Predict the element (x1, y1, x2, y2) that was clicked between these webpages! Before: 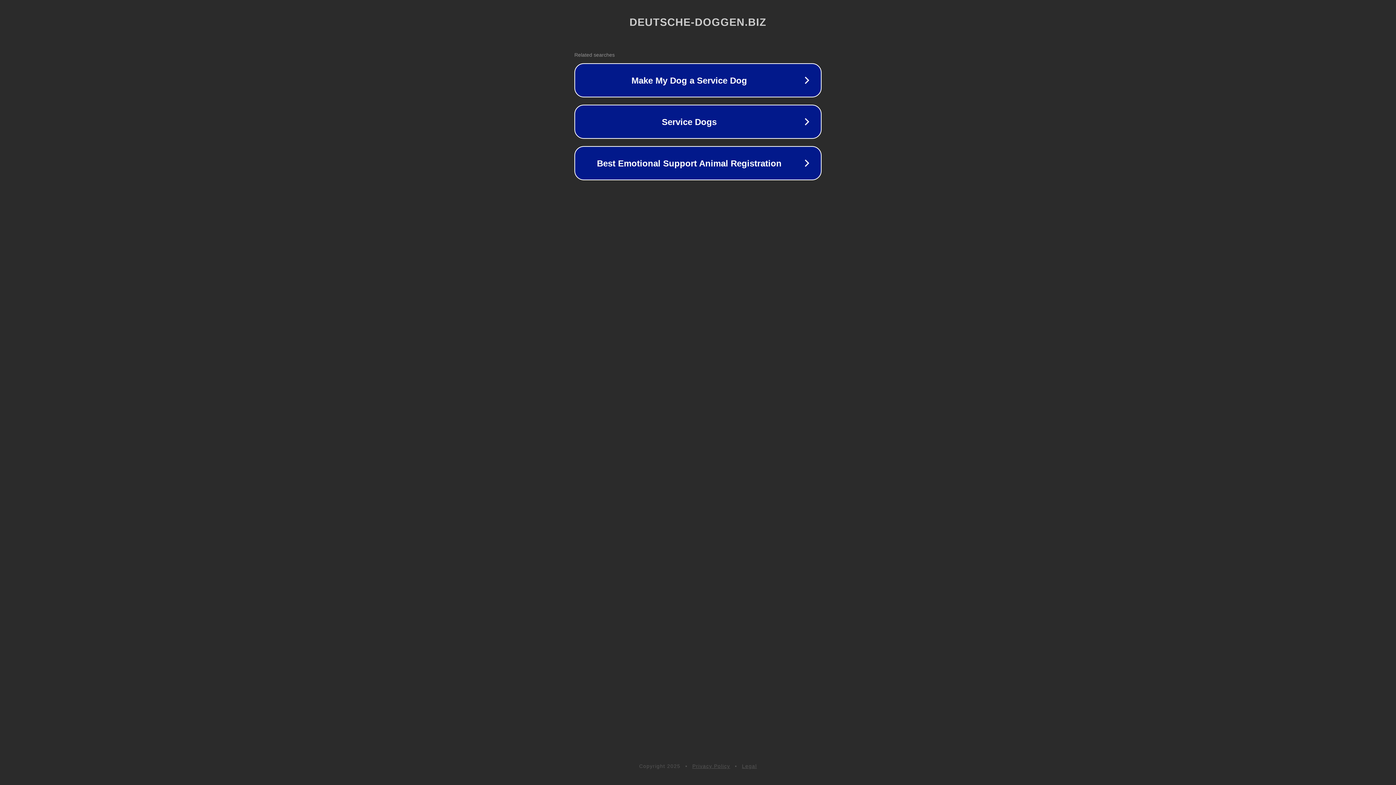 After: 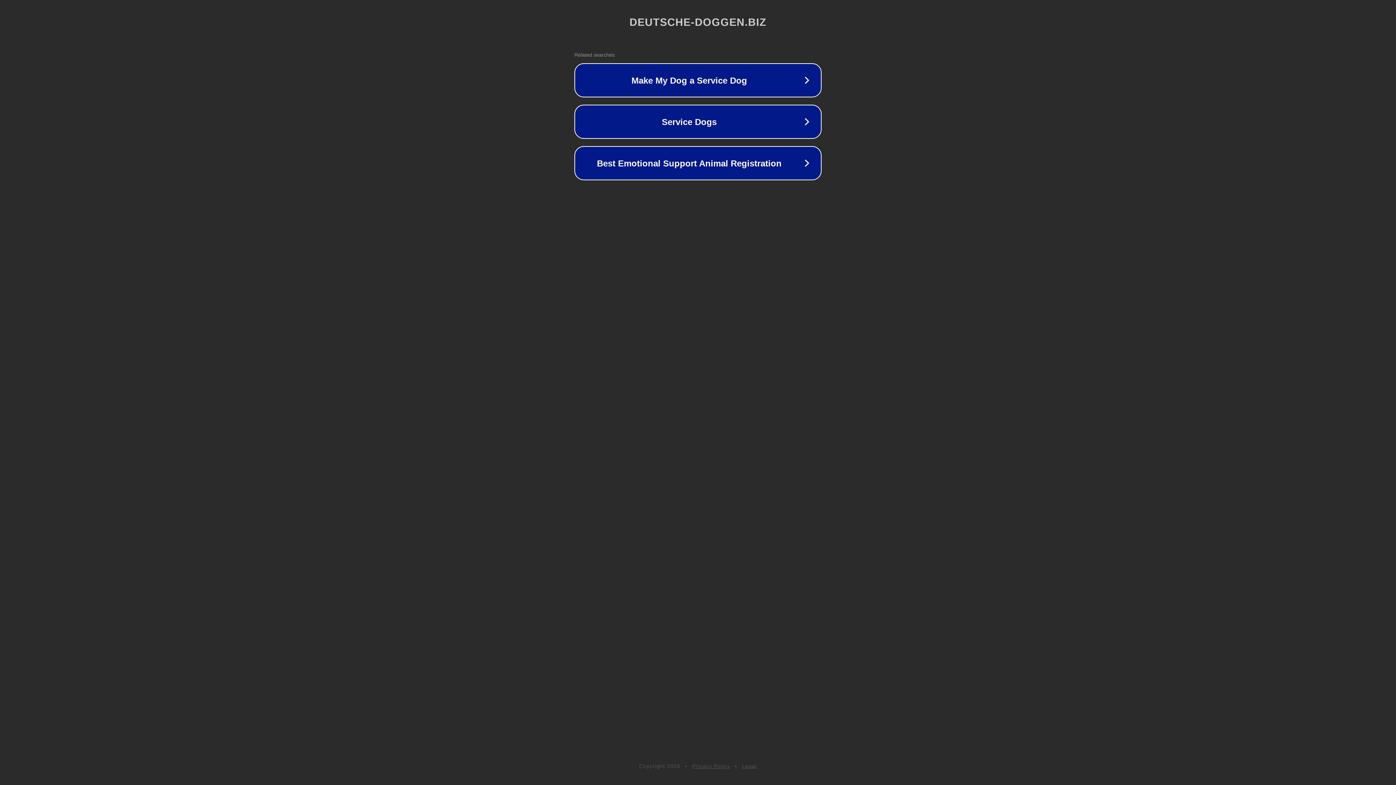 Action: bbox: (692, 763, 730, 769) label: Privacy Policy